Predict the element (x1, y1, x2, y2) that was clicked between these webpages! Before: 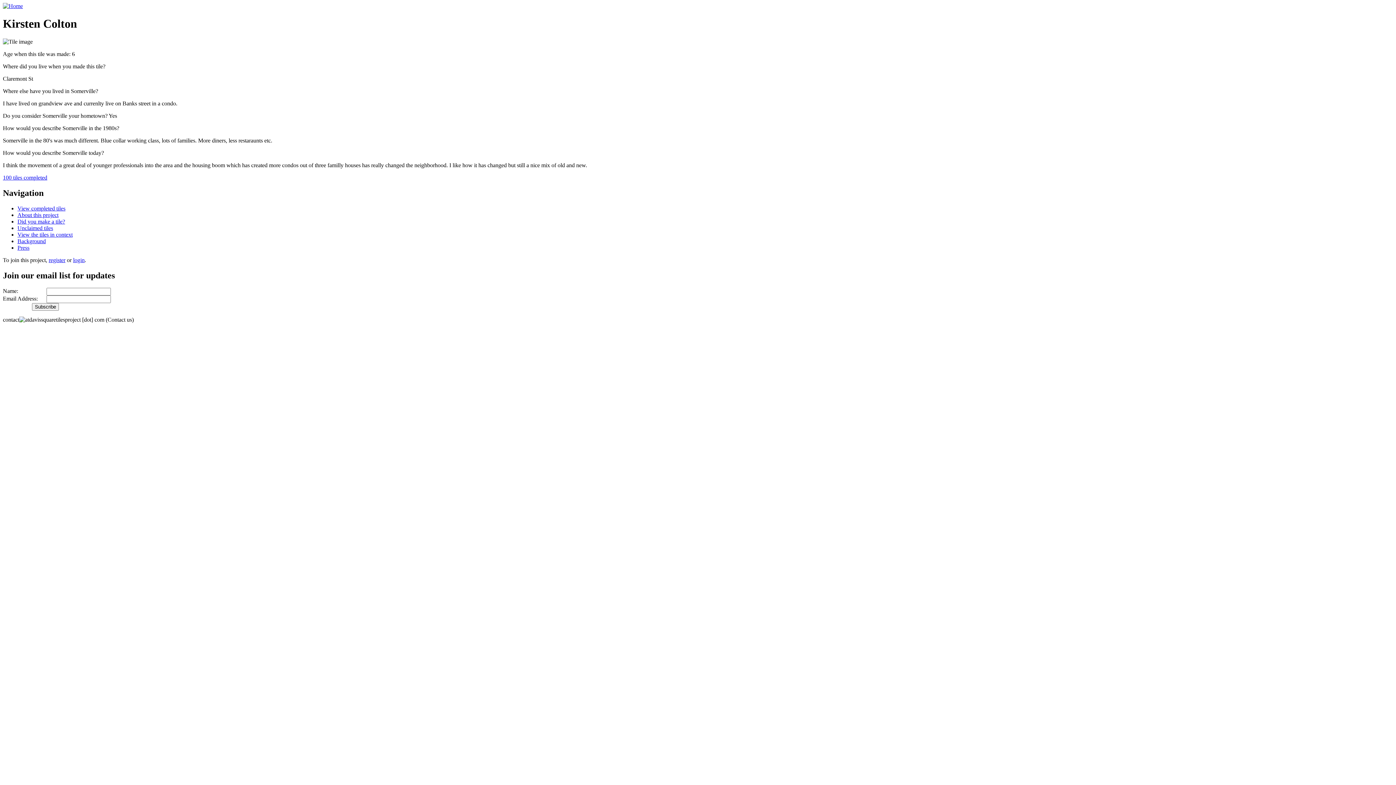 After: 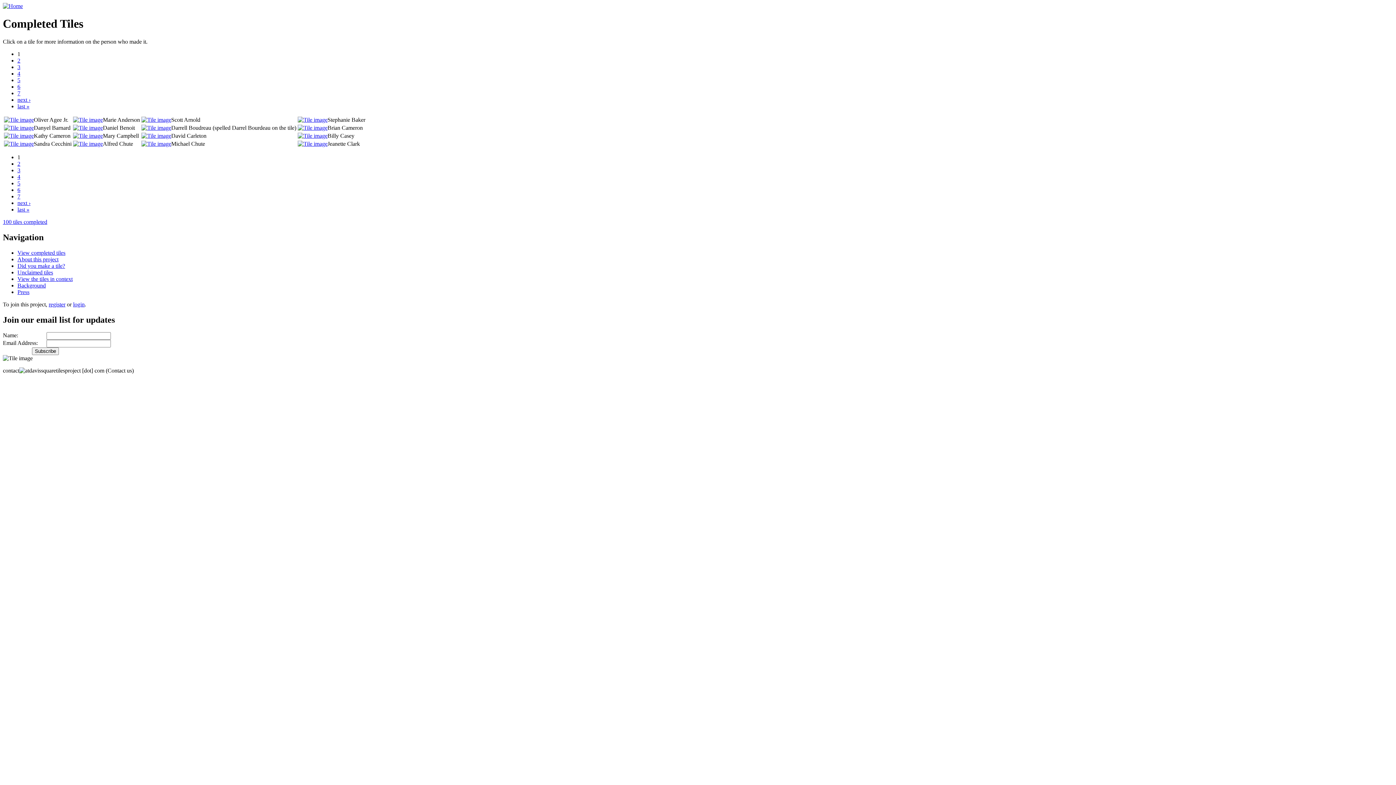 Action: bbox: (17, 205, 65, 211) label: View completed tiles